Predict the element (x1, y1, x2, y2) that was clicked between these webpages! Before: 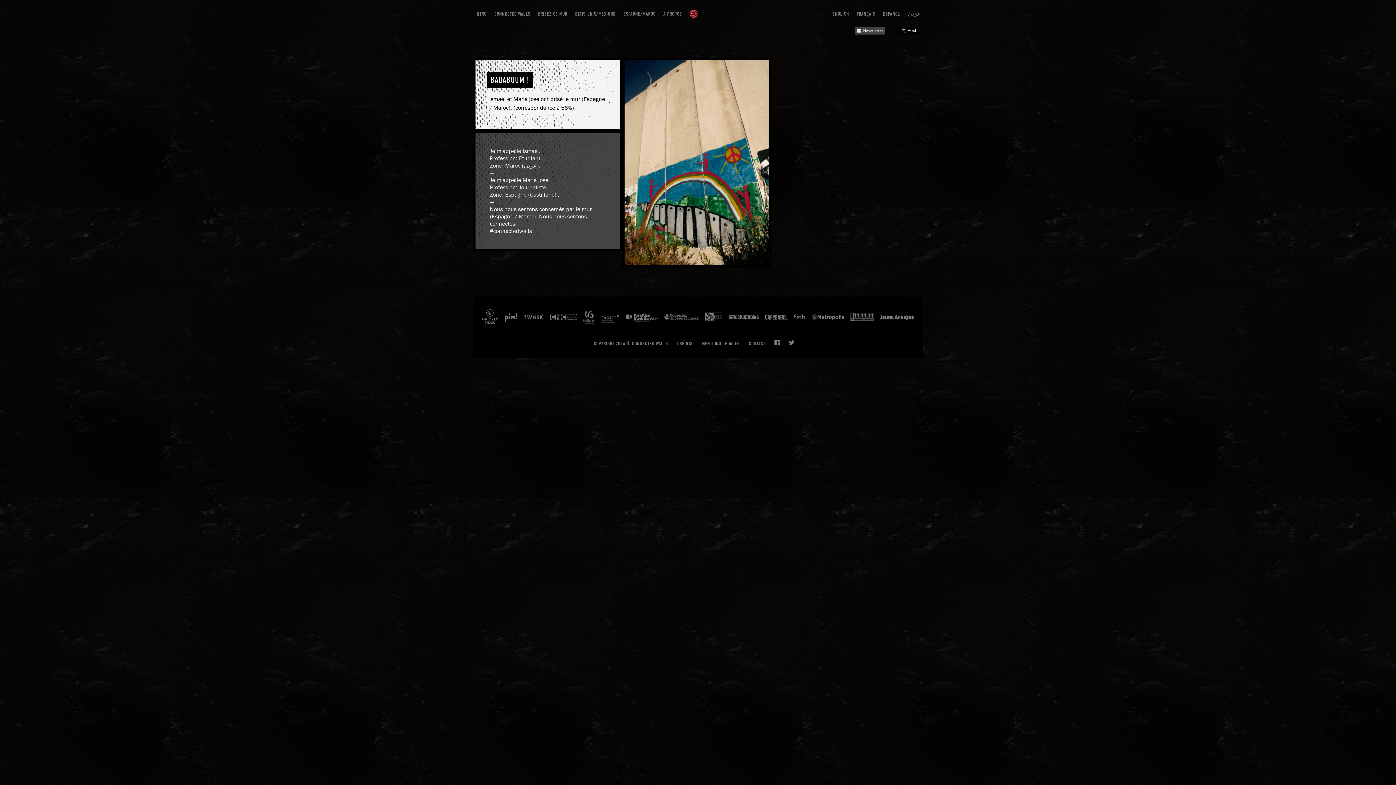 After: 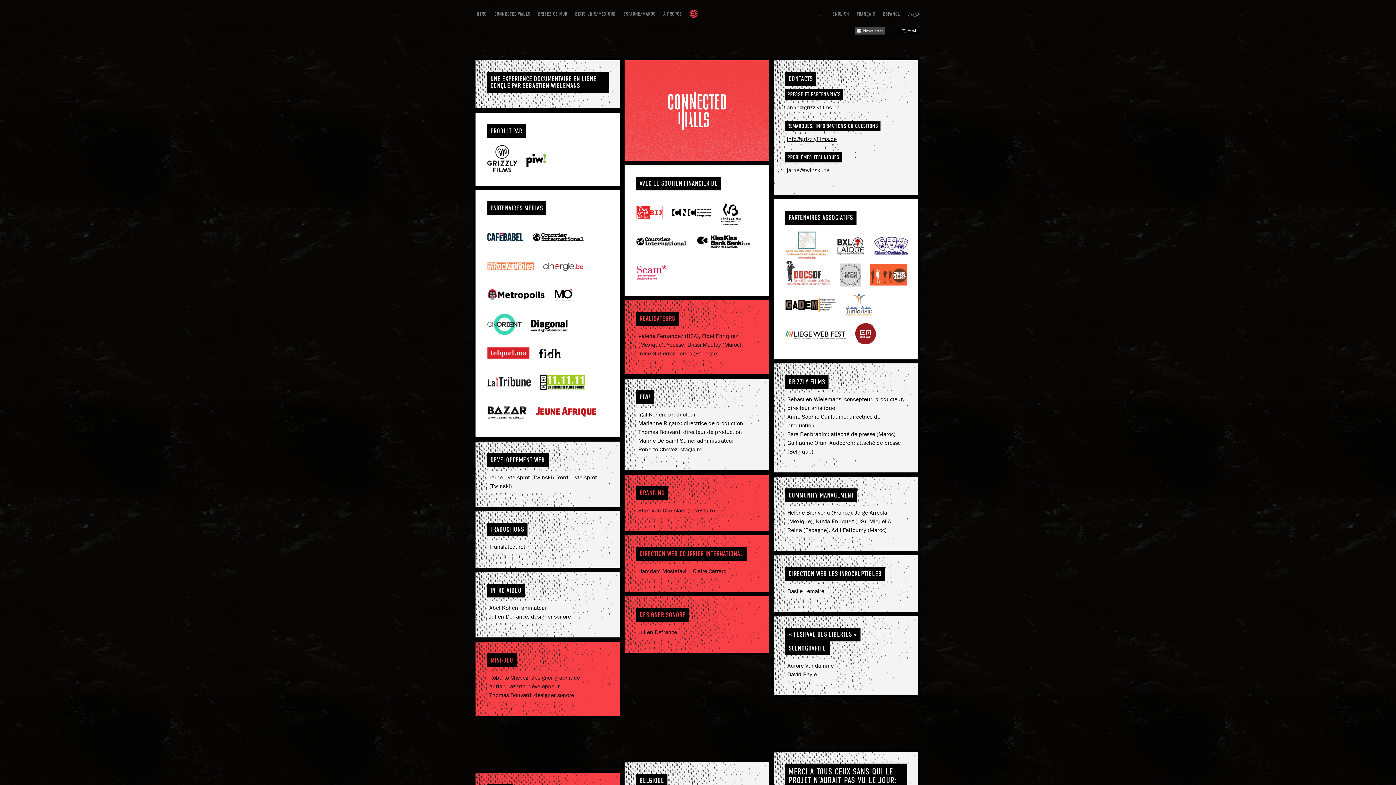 Action: label: CONTACT bbox: (749, 340, 765, 346)